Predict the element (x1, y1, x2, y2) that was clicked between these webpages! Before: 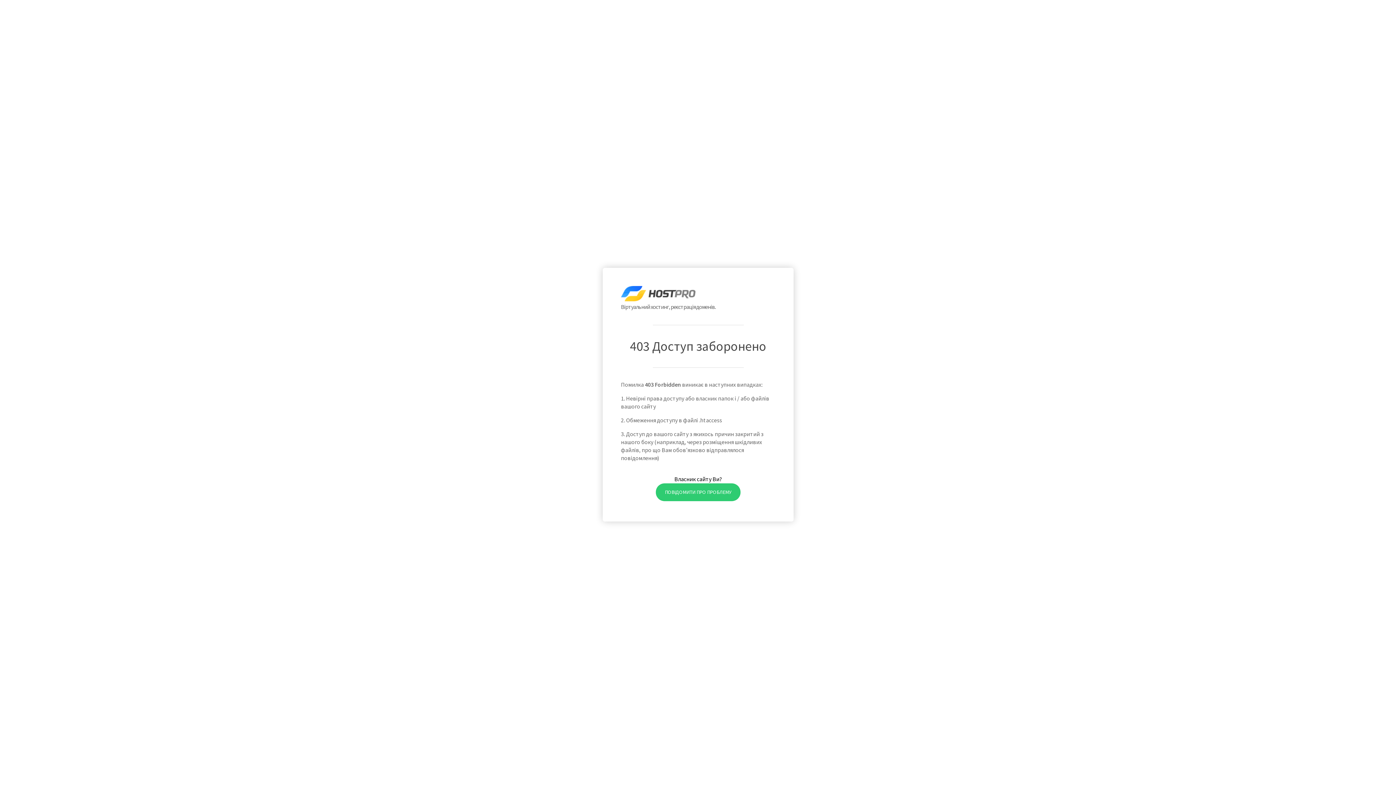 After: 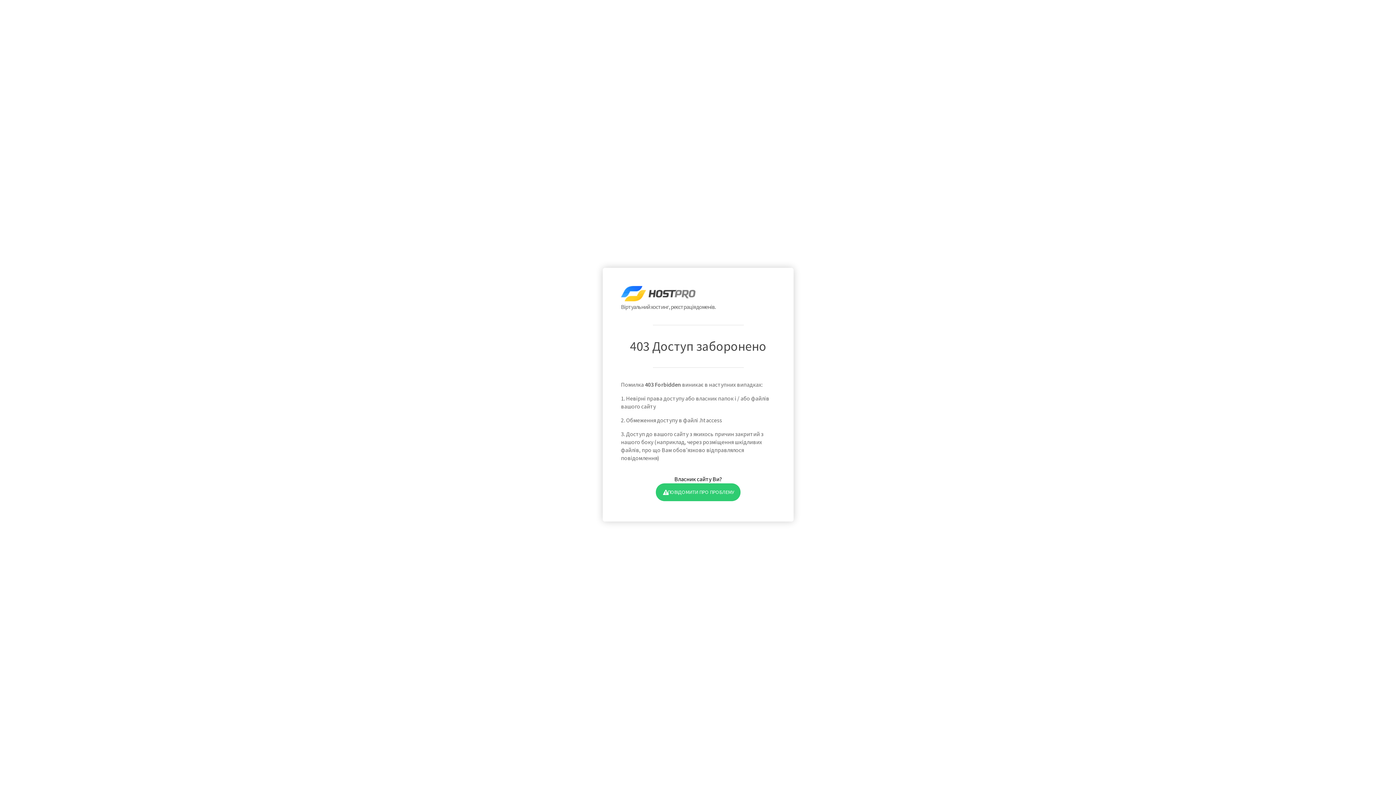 Action: bbox: (655, 483, 740, 501) label: ПОВІДОМИТИ ПРО ПРОБЛЕМУ